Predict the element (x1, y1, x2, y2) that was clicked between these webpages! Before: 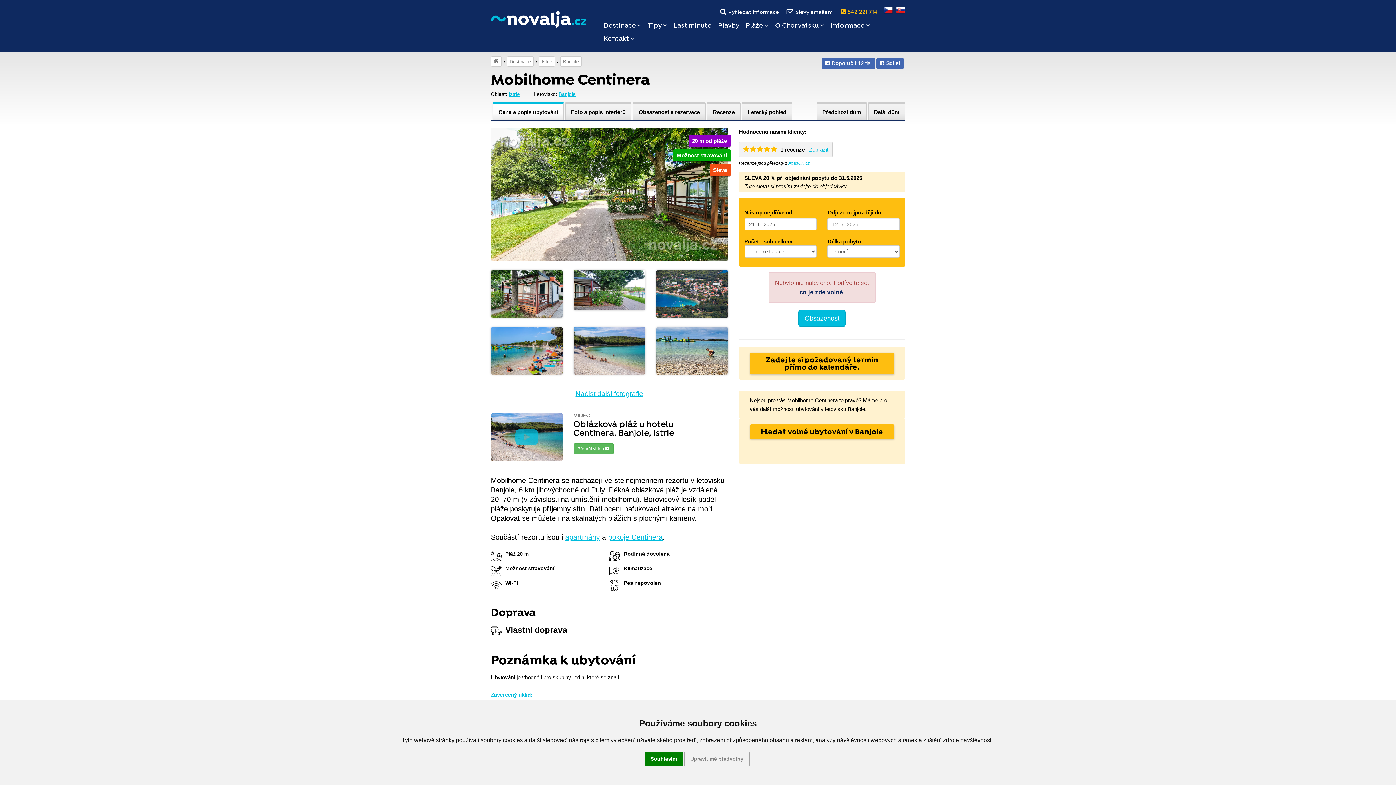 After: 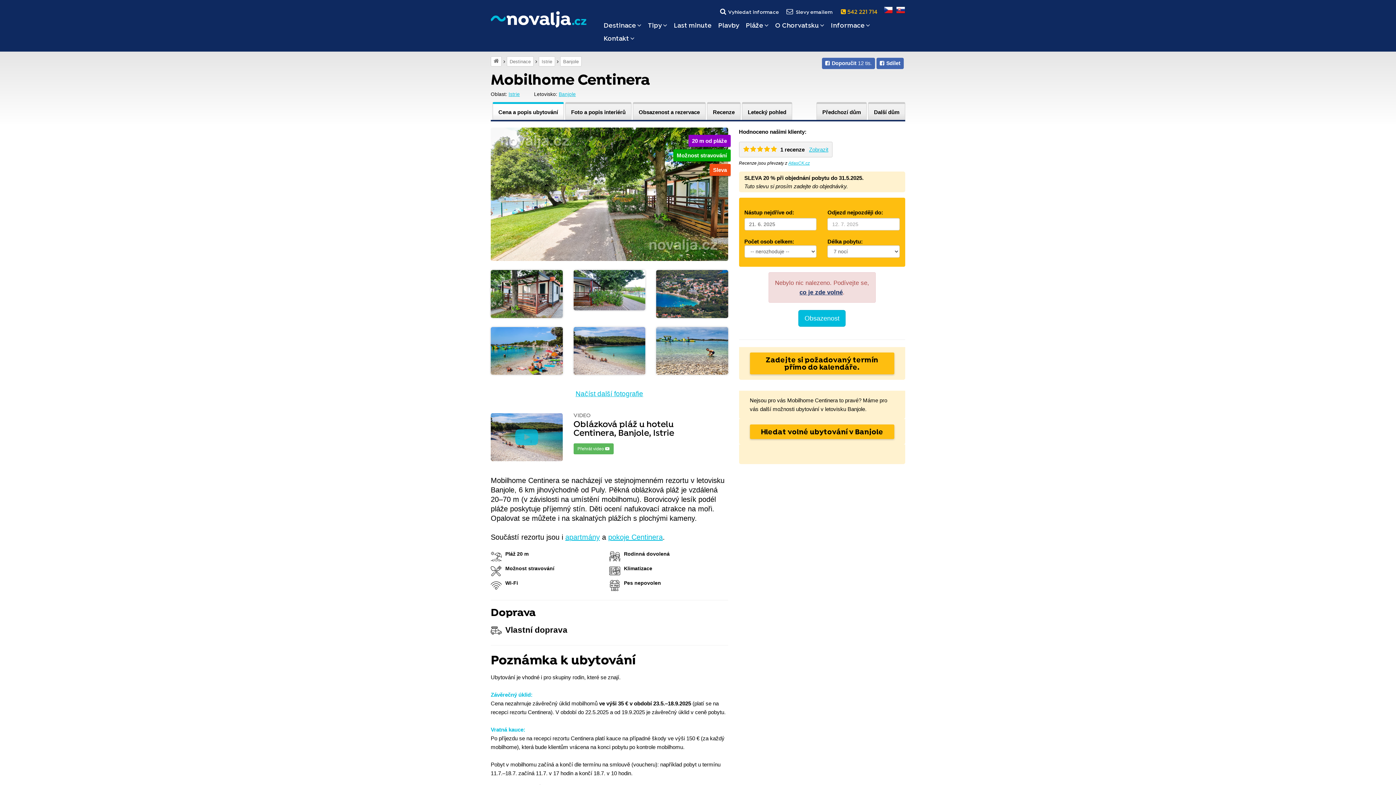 Action: label: Souhlasím bbox: (645, 752, 682, 766)